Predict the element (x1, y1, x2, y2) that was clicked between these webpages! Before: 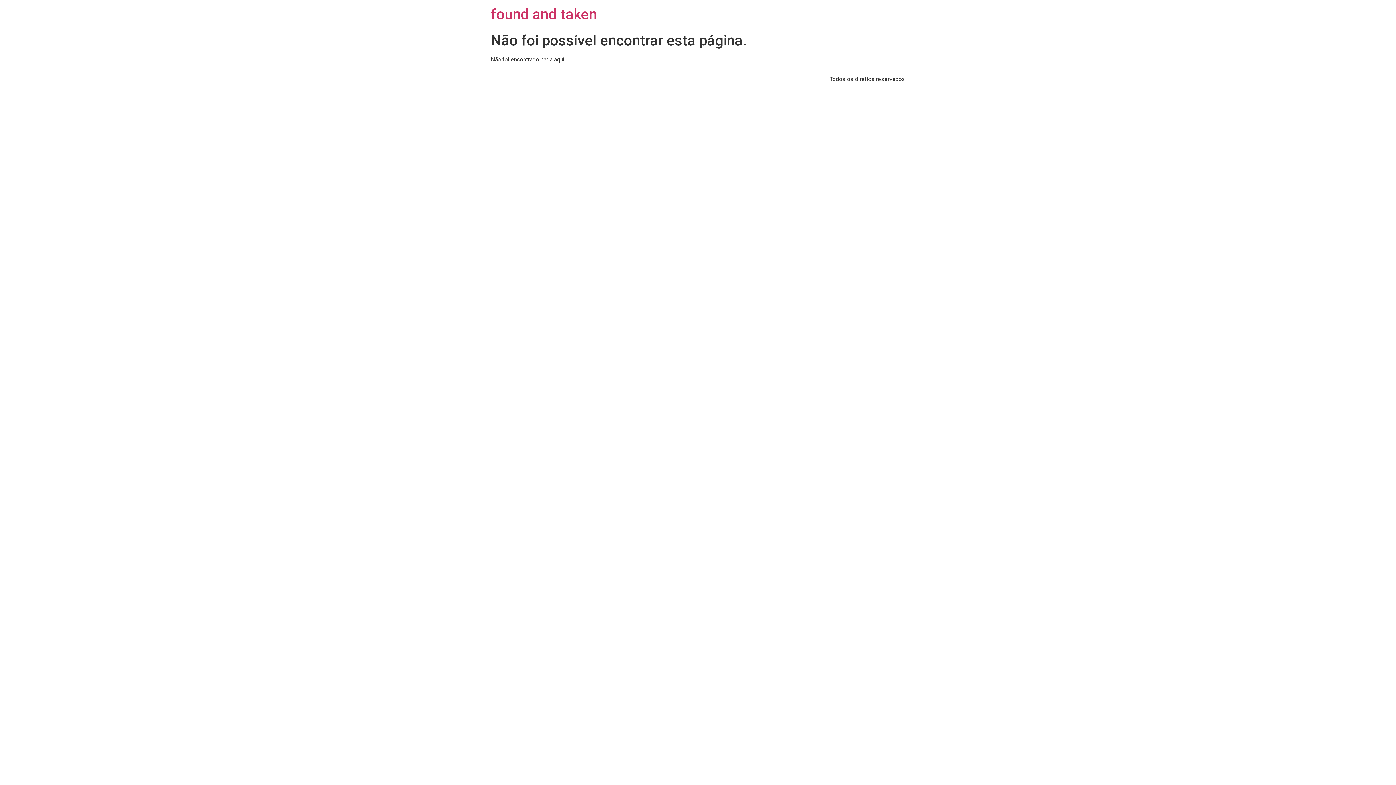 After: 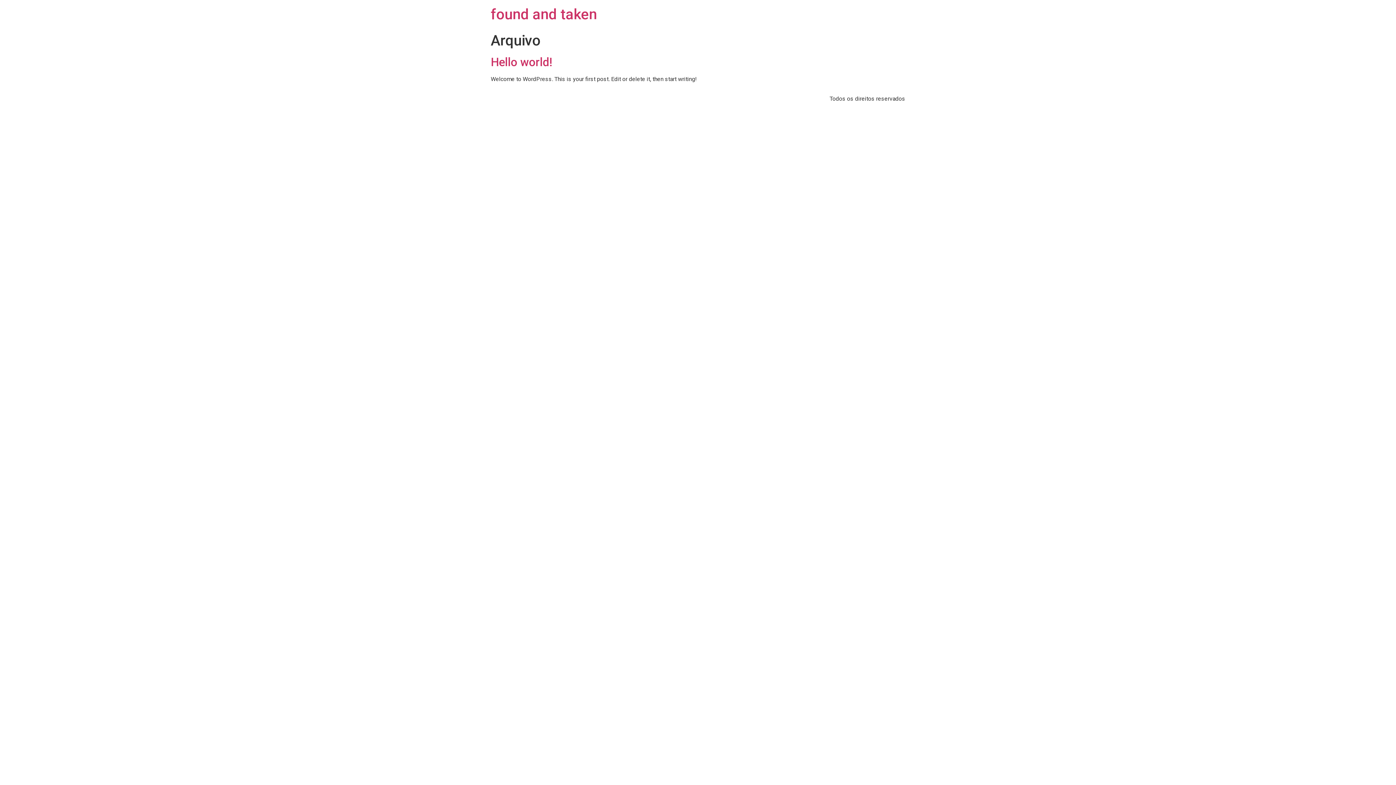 Action: bbox: (490, 5, 597, 22) label: found and taken